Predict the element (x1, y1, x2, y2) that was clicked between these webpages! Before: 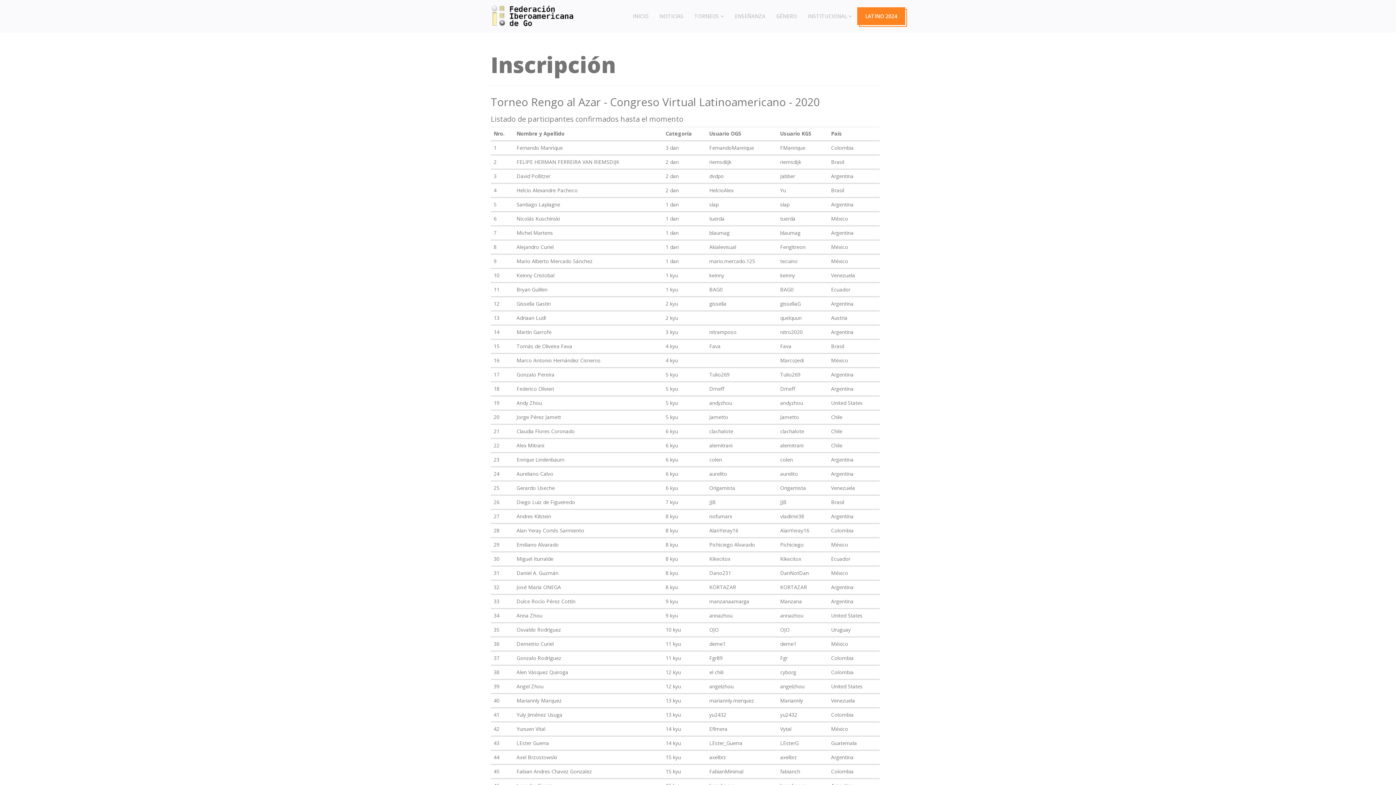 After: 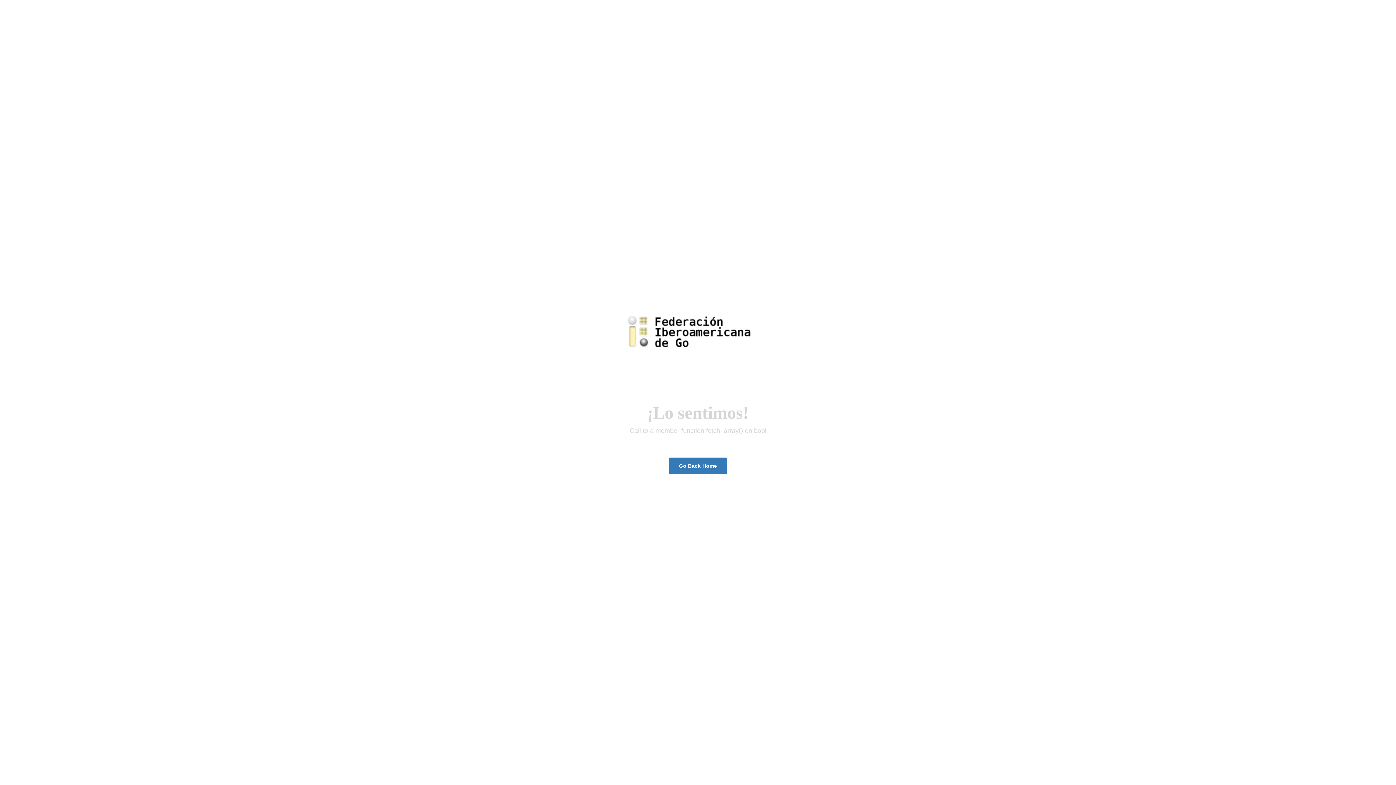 Action: bbox: (802, 0, 857, 32) label: INSTITUCIONAL